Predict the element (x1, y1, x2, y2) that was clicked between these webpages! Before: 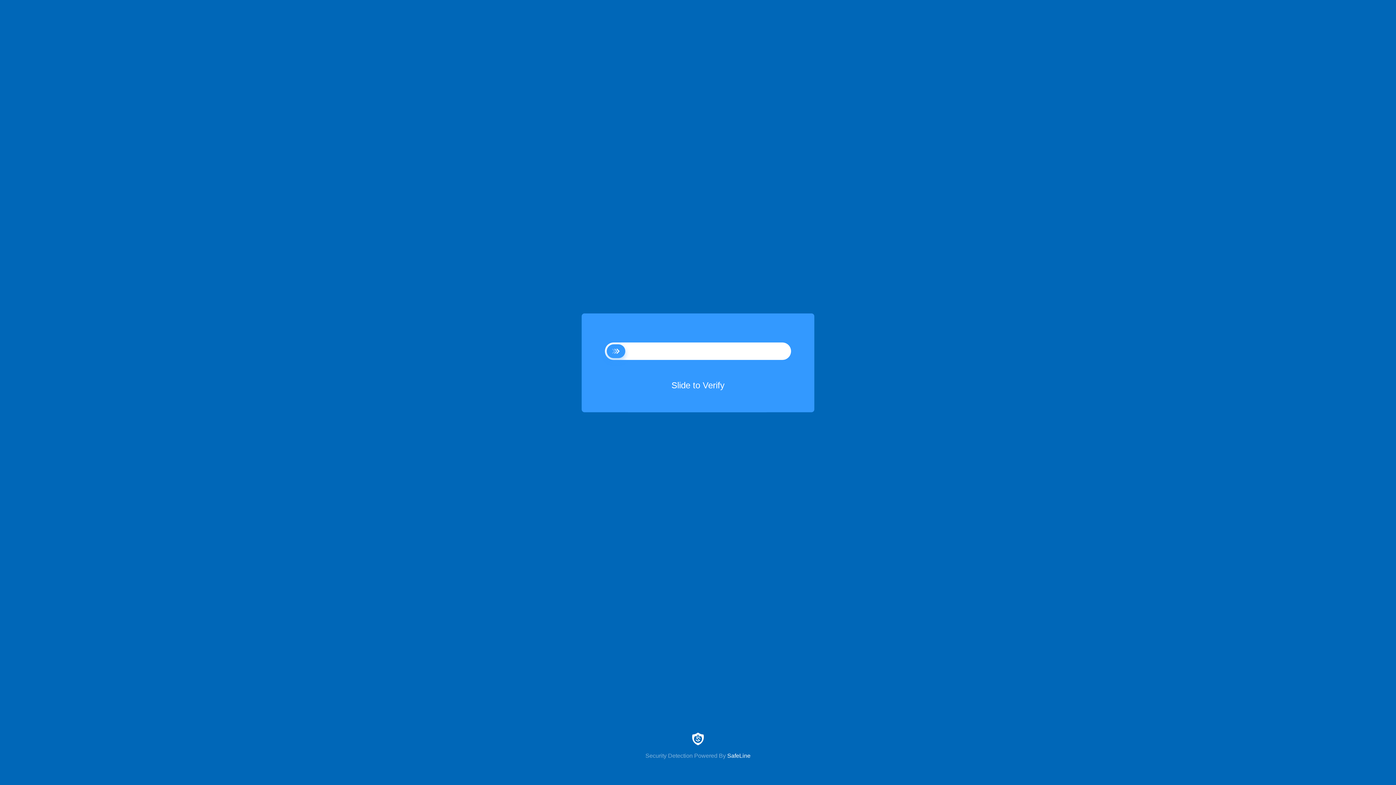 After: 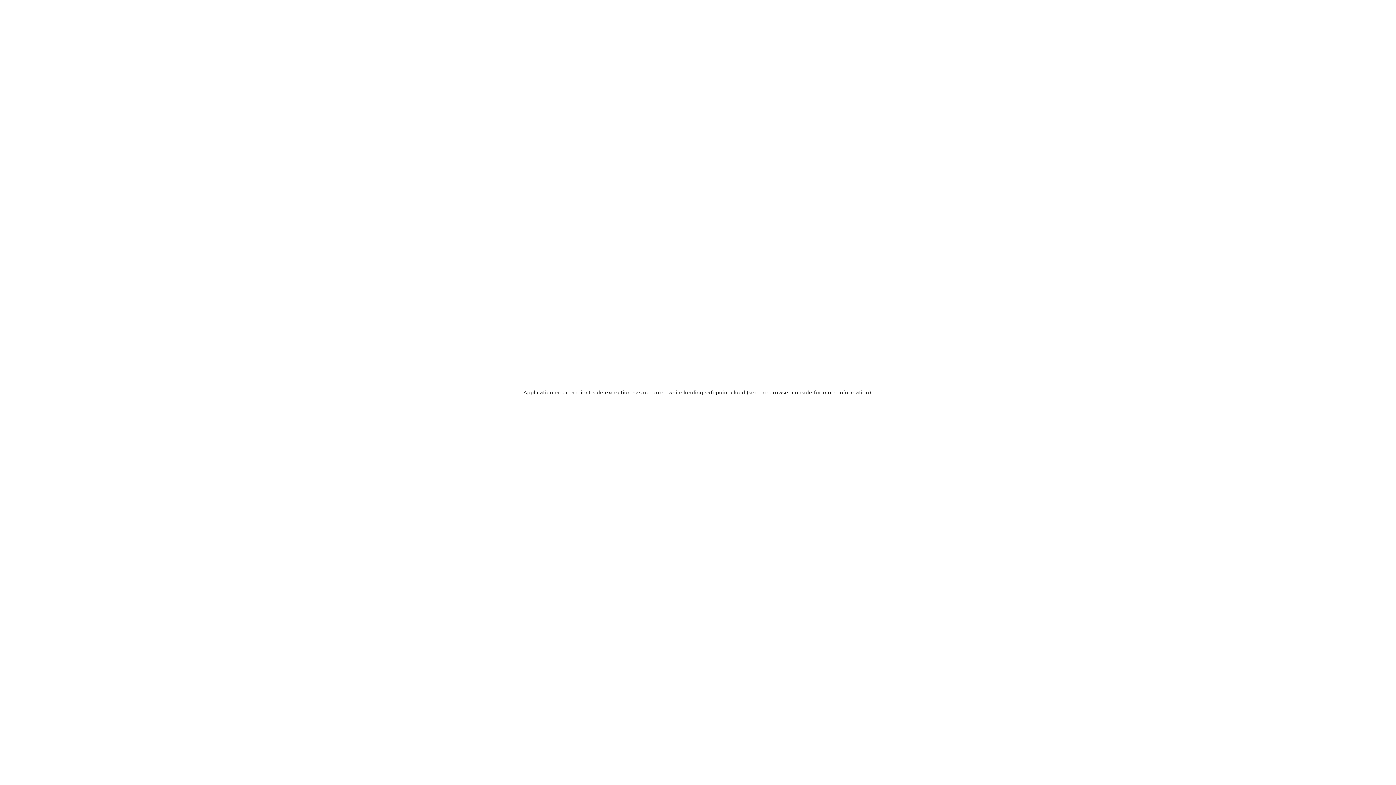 Action: label: Security Detection Powered By SafeLine bbox: (0, 733, 1396, 759)